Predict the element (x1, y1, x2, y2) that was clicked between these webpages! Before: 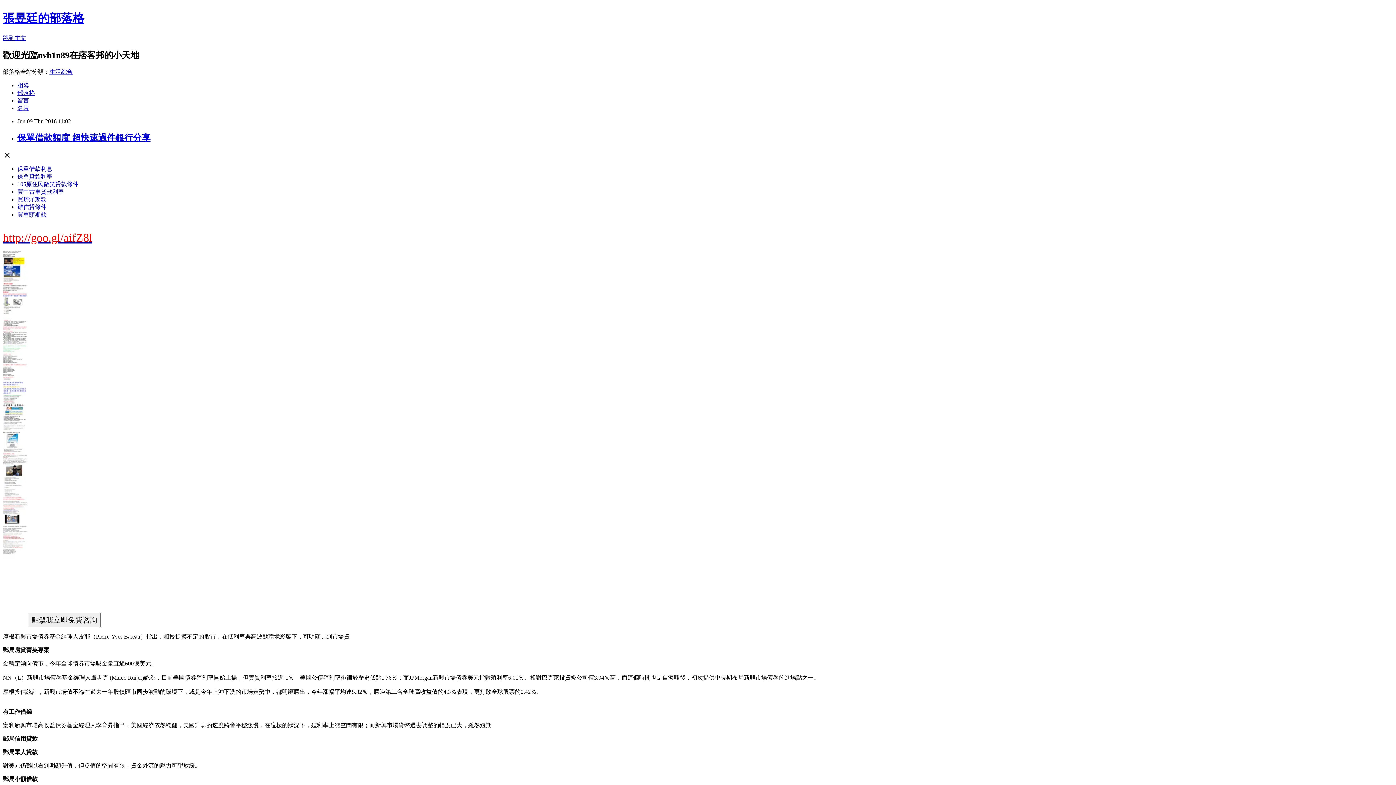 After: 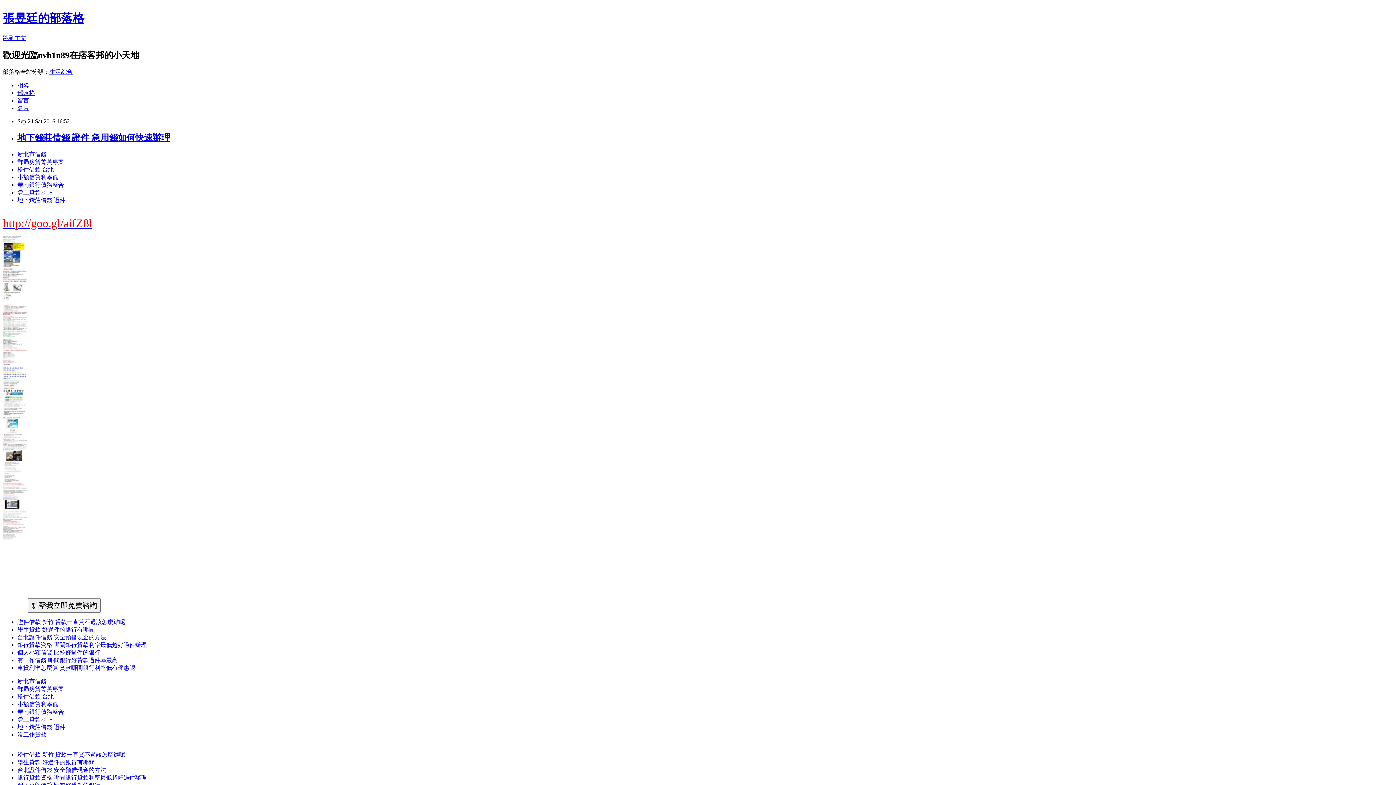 Action: bbox: (17, 89, 34, 95) label: 部落格